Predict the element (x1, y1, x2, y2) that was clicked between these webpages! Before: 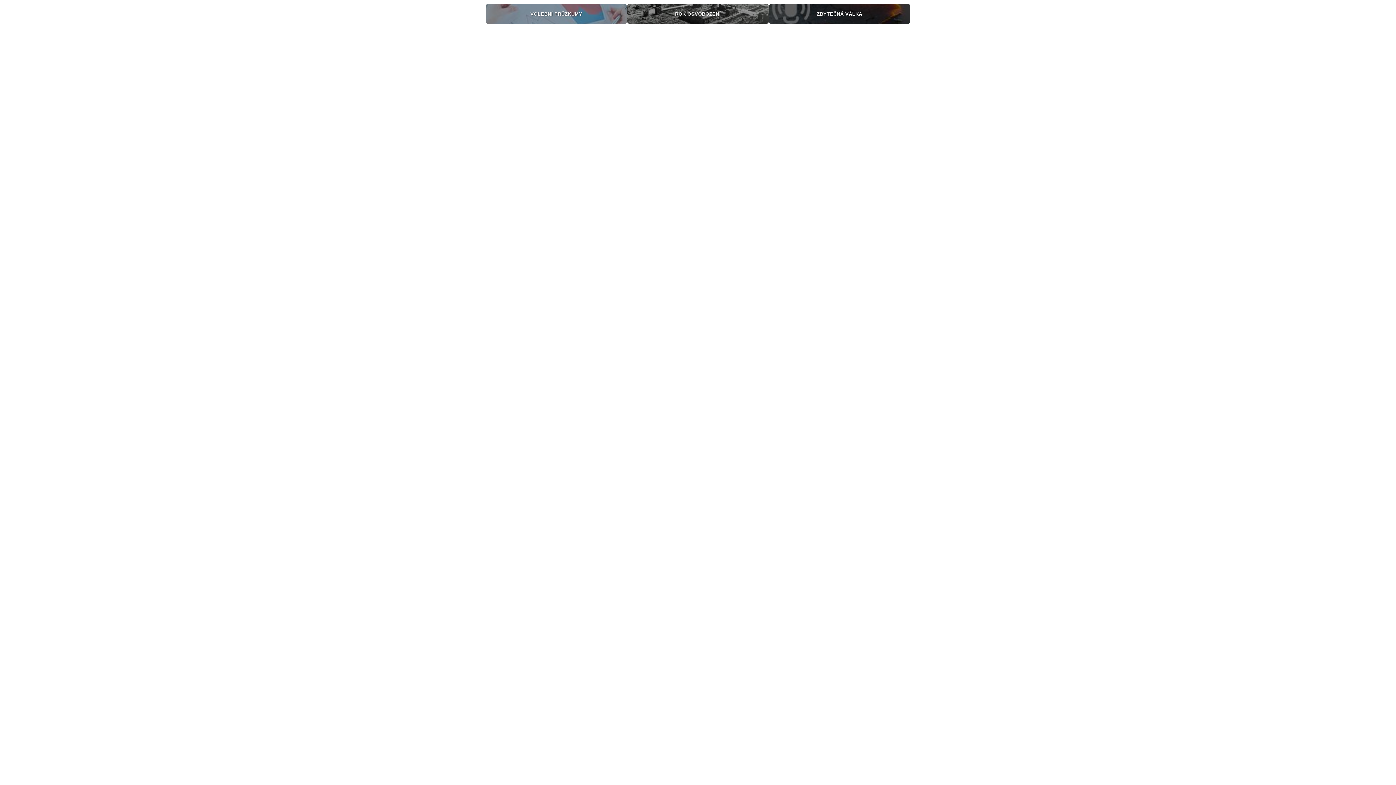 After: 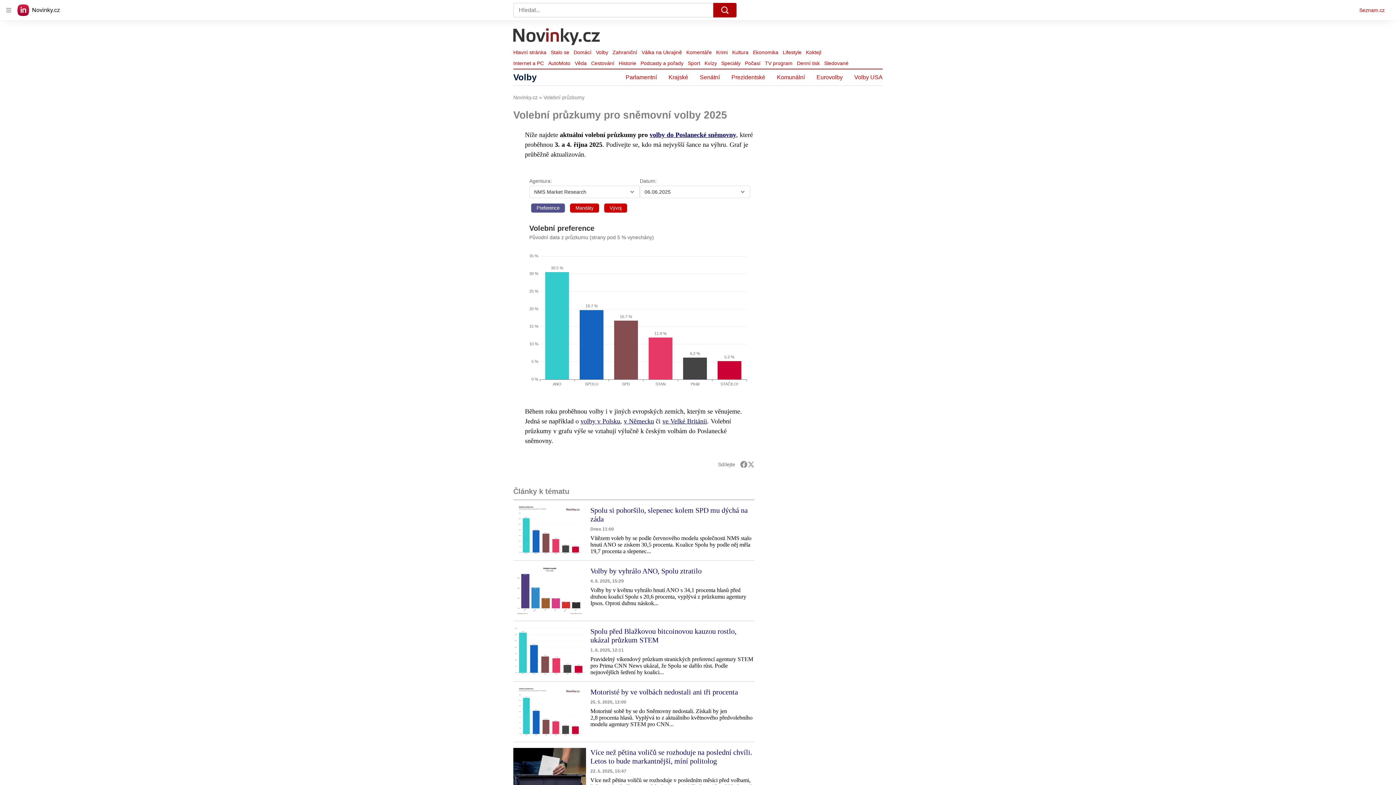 Action: label: VOLEBNÍ PRŮZKUMY bbox: (485, 3, 627, 24)